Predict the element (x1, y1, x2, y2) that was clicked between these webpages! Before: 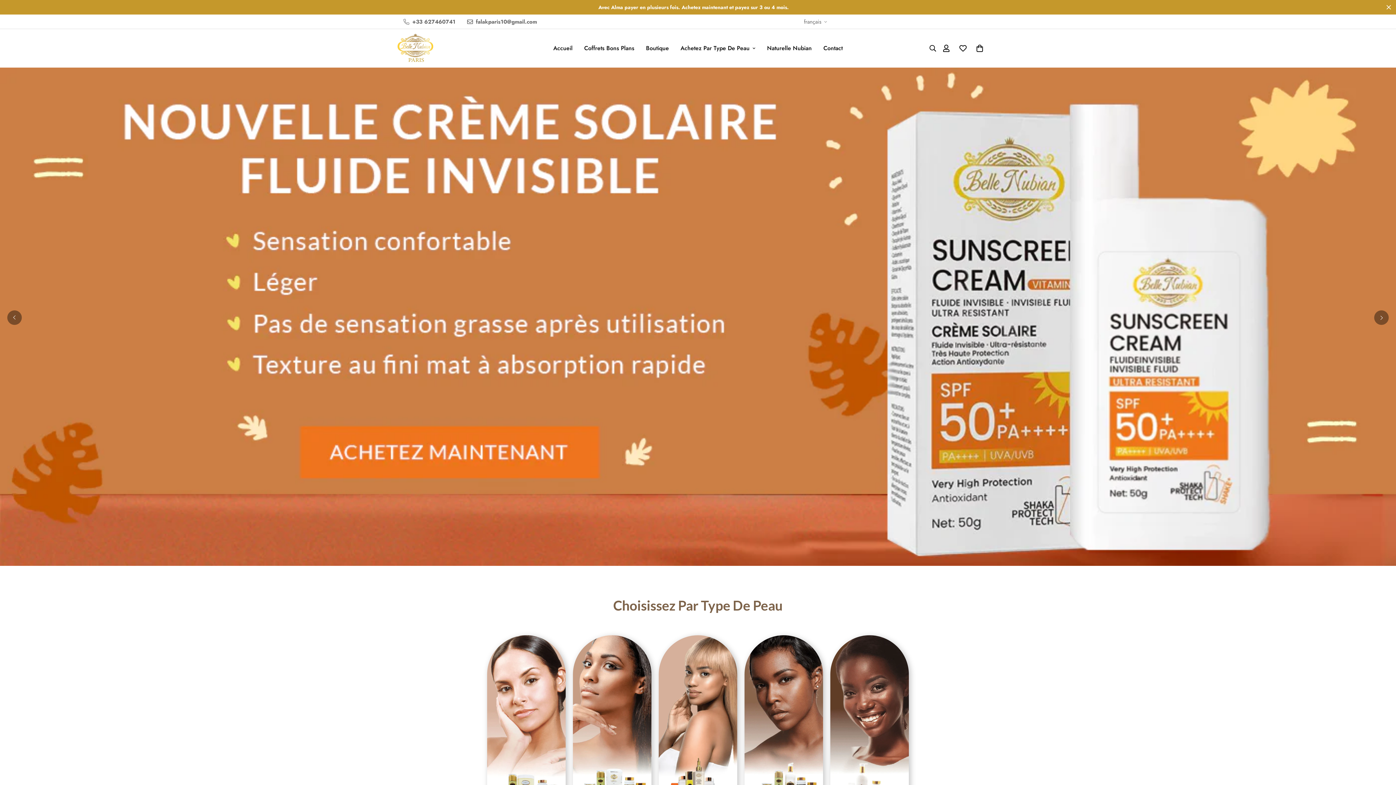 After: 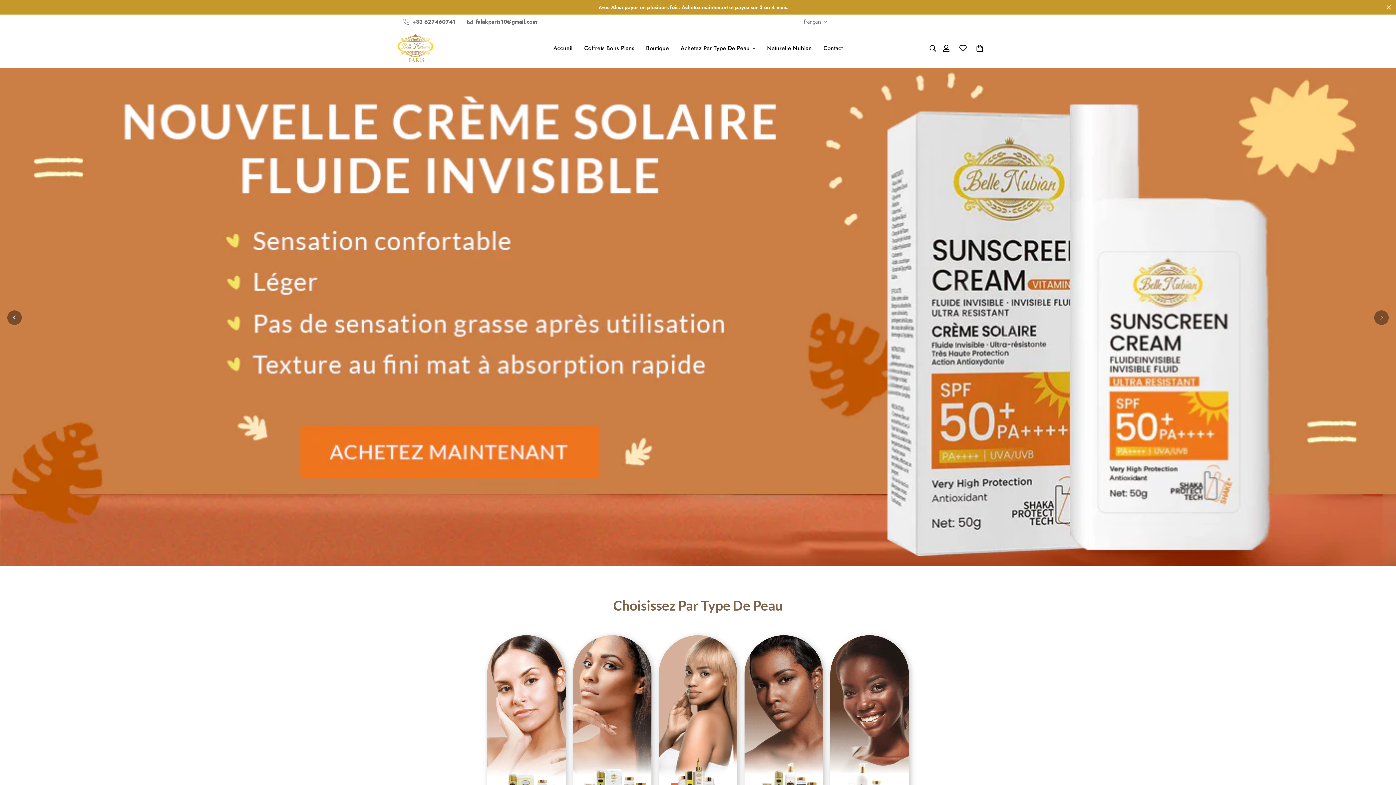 Action: bbox: (396, 29, 434, 67)